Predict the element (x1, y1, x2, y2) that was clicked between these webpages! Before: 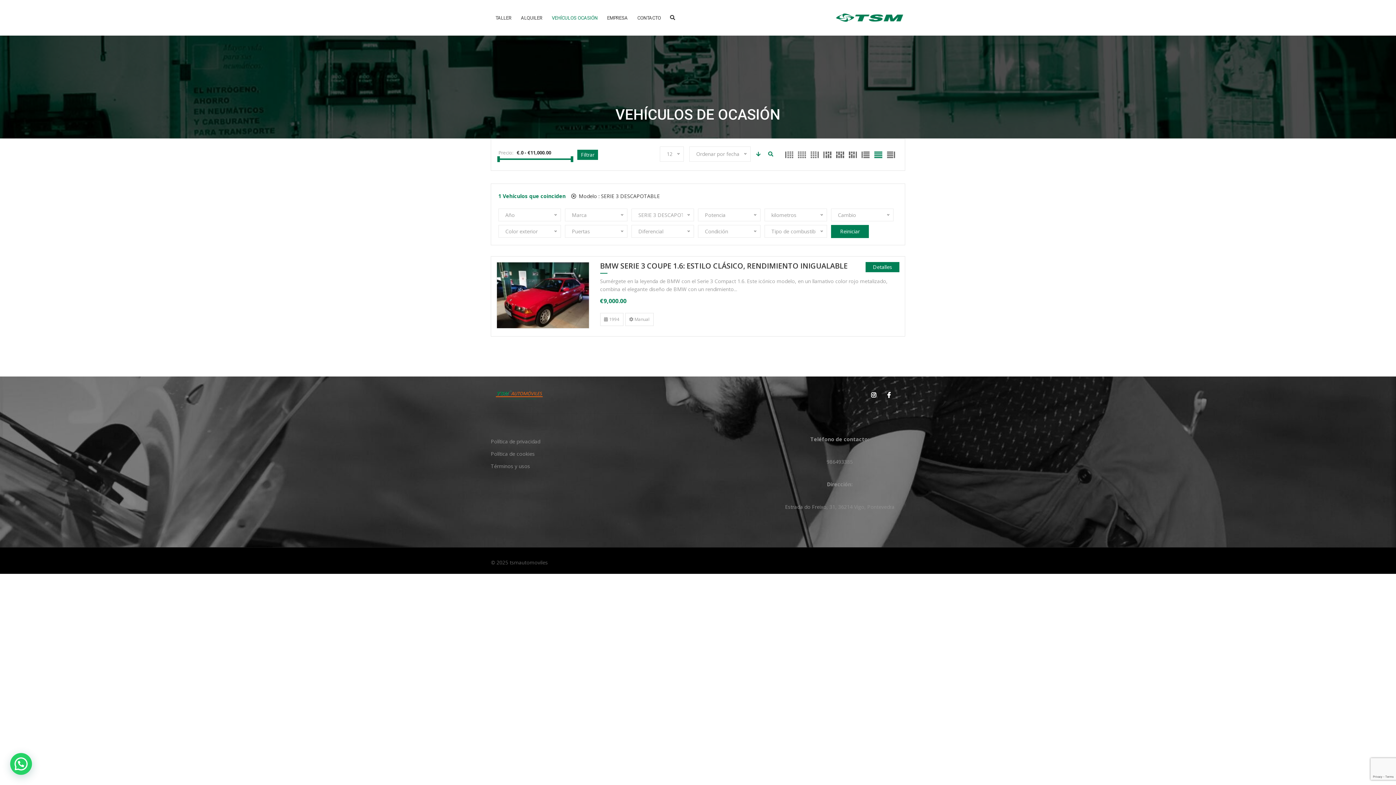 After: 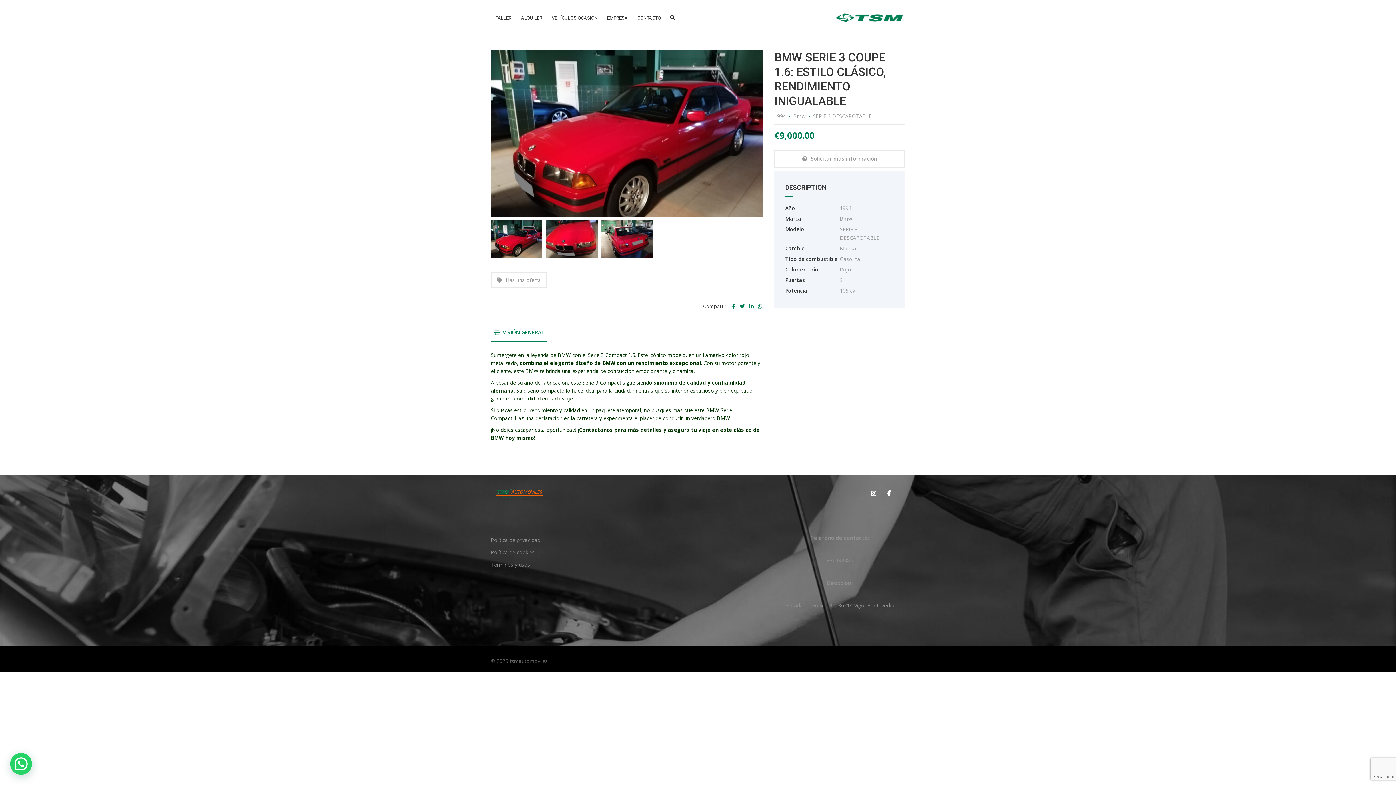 Action: label: Detalles bbox: (865, 262, 899, 272)